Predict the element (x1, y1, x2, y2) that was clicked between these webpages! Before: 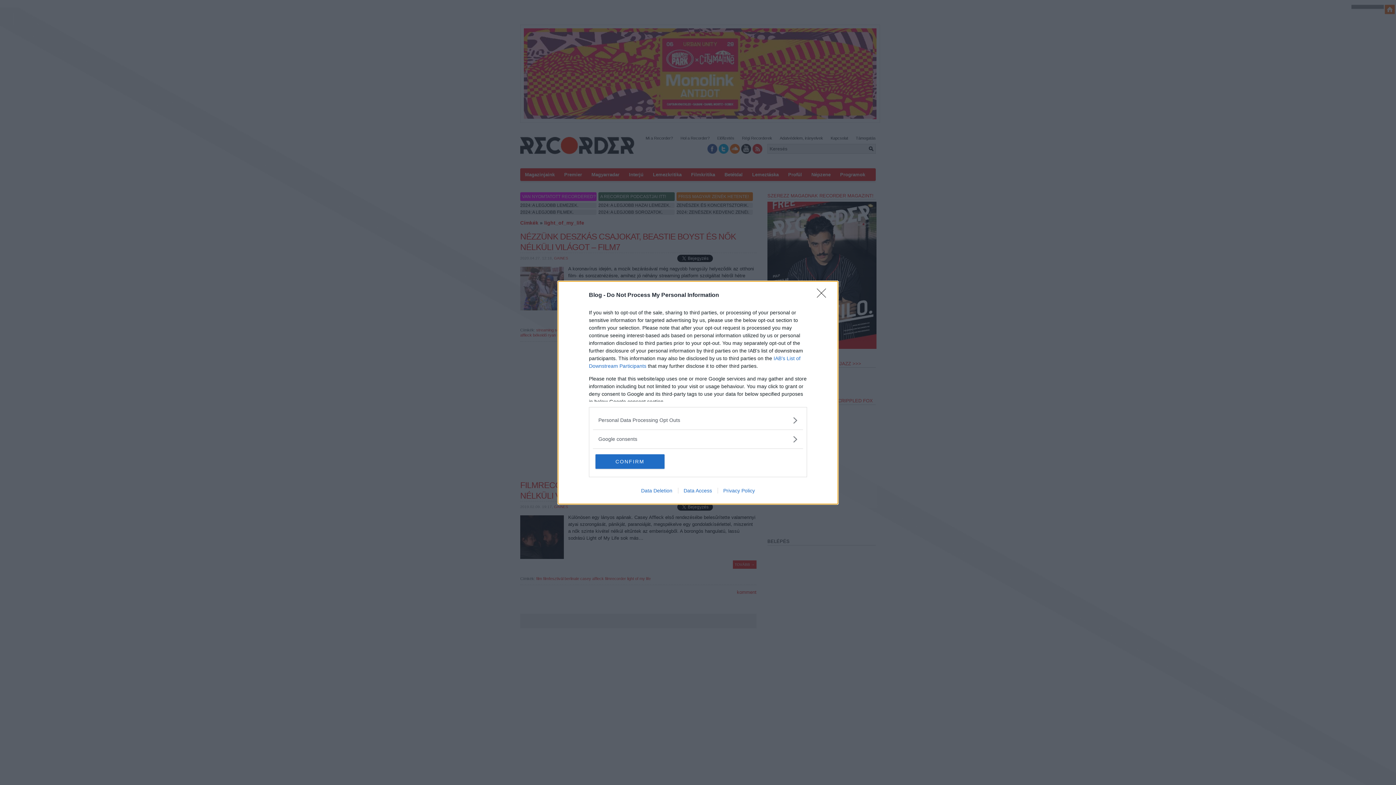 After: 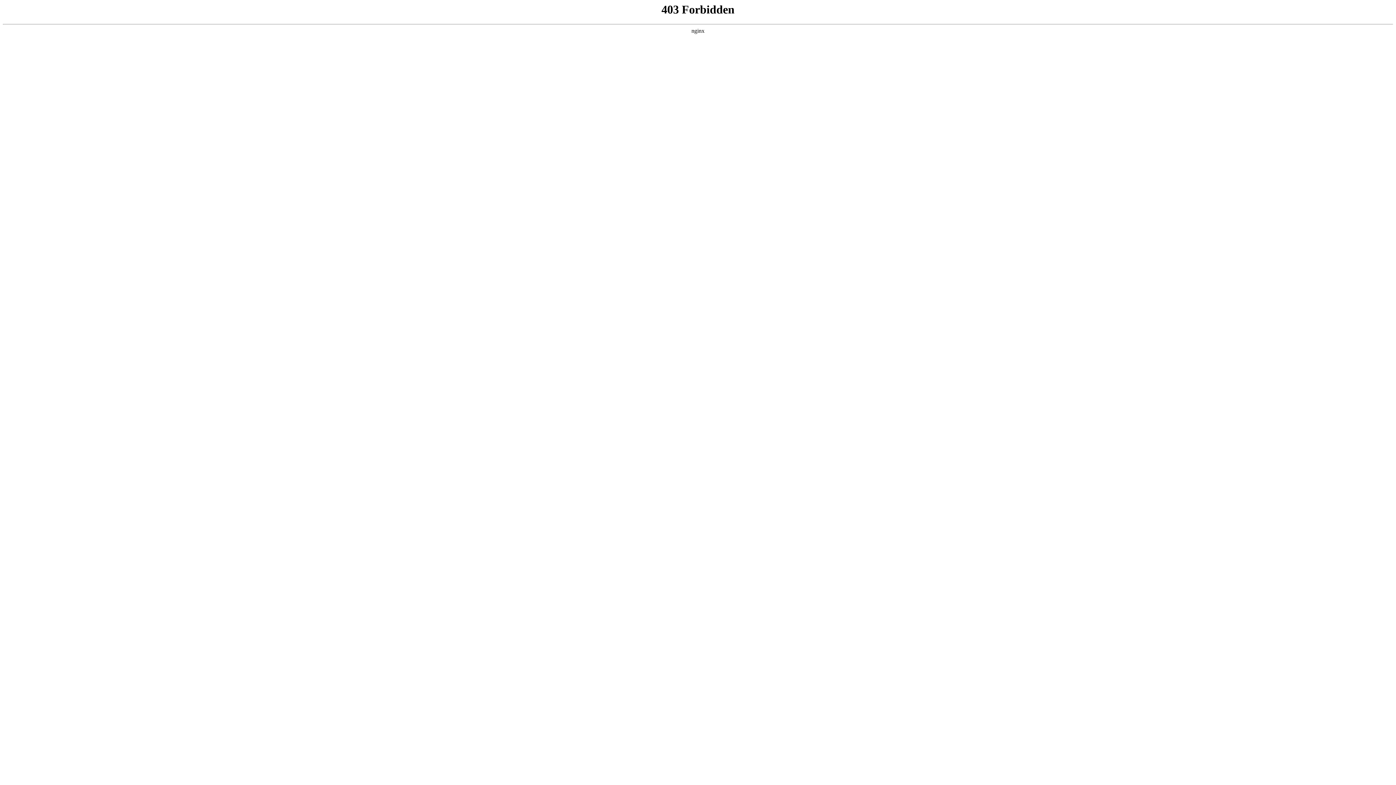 Action: label: Data Deletion bbox: (635, 487, 678, 493)